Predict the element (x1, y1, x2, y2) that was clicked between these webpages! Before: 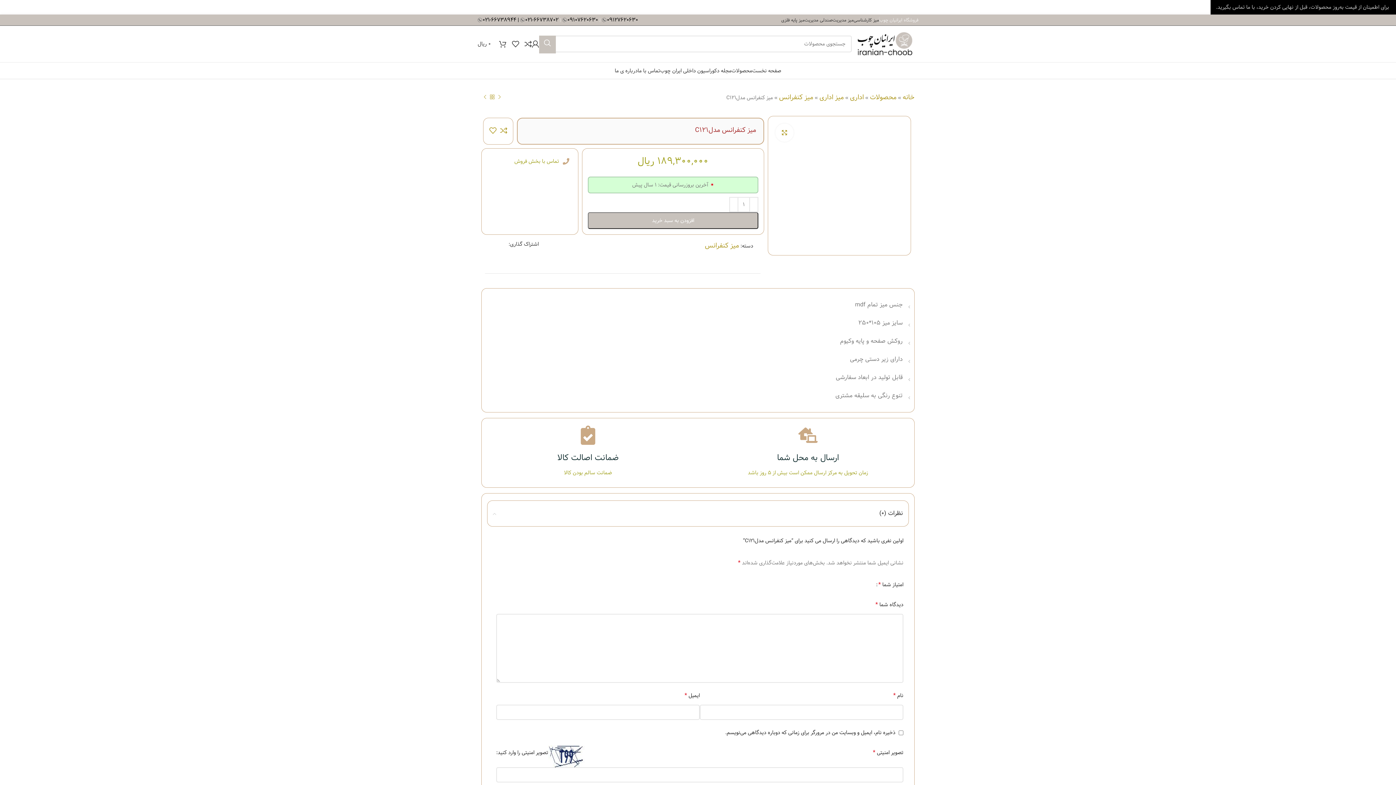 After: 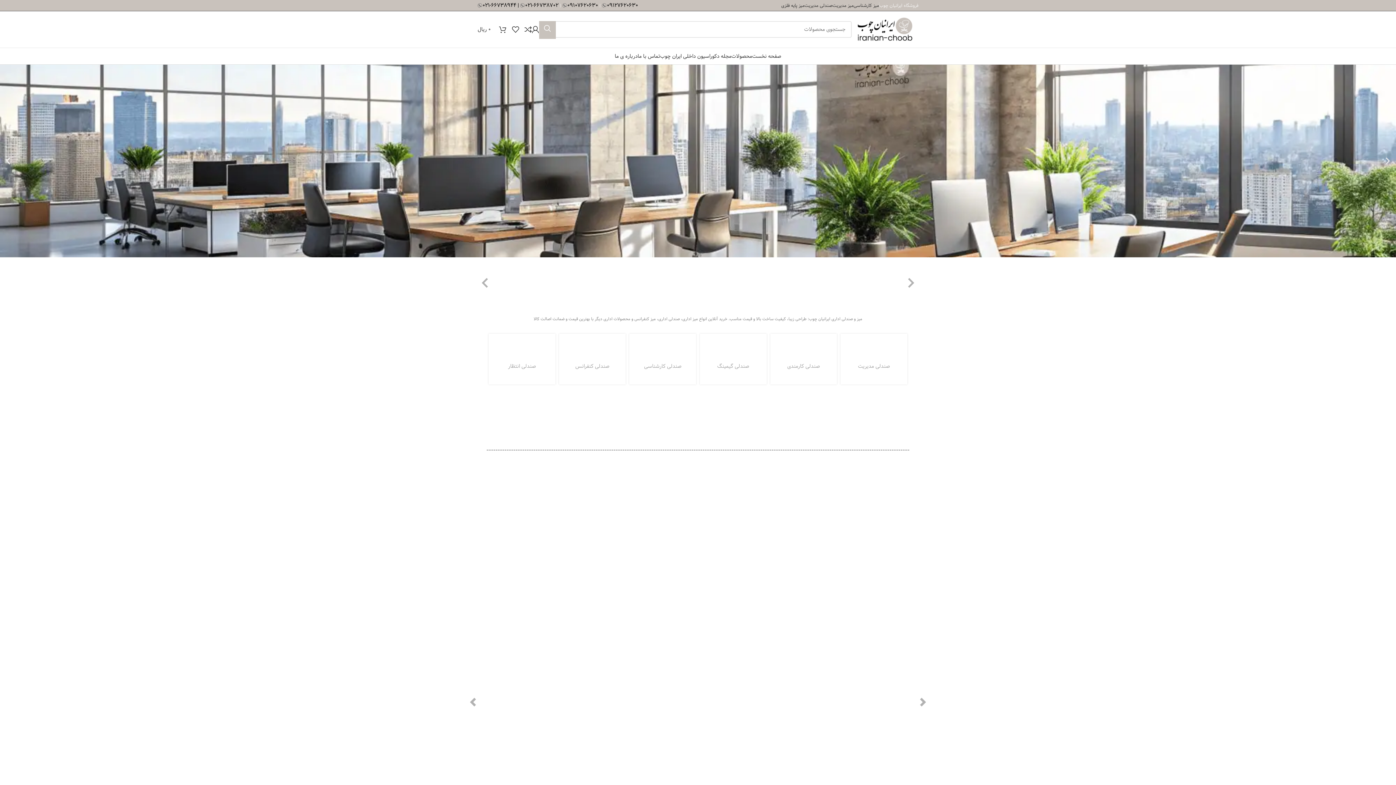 Action: label: صفحه نخست bbox: (752, 63, 781, 78)